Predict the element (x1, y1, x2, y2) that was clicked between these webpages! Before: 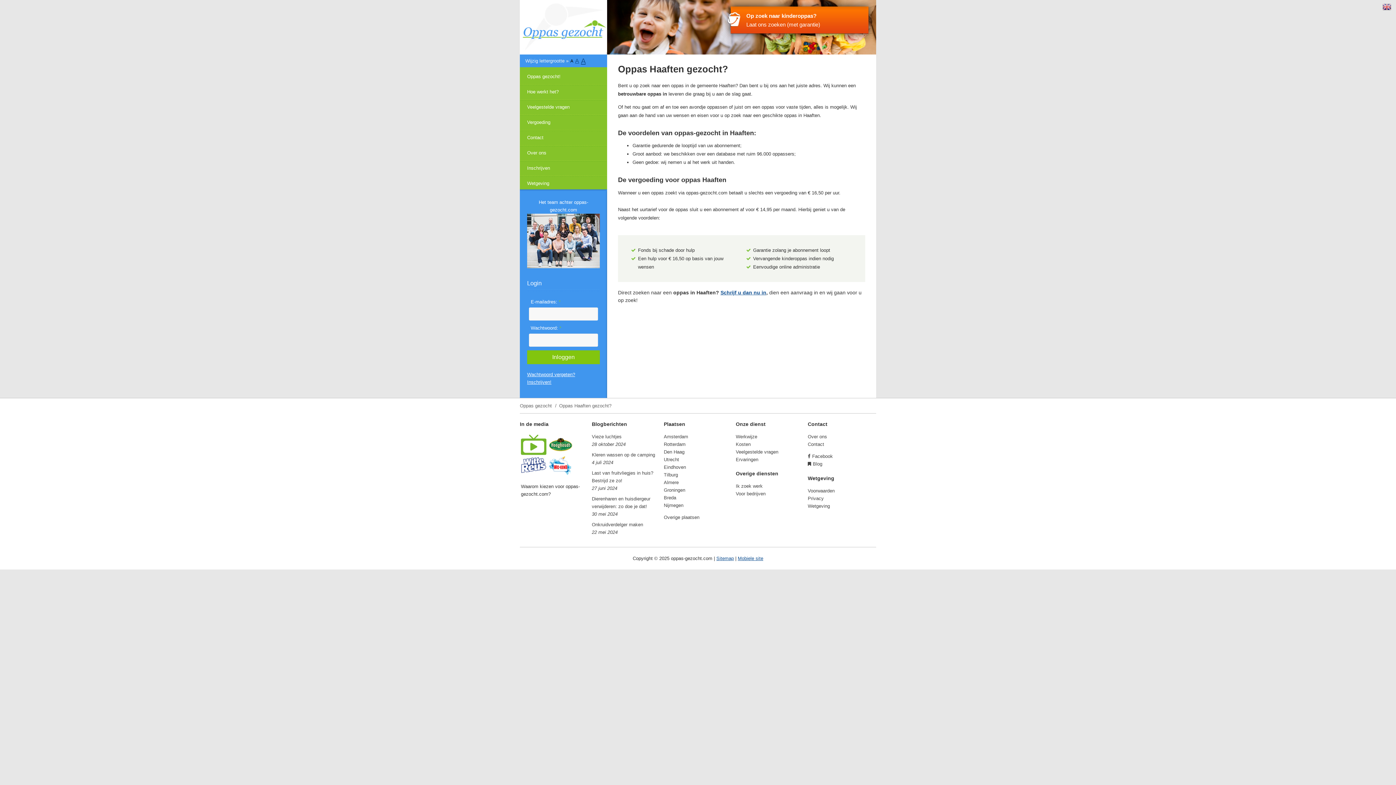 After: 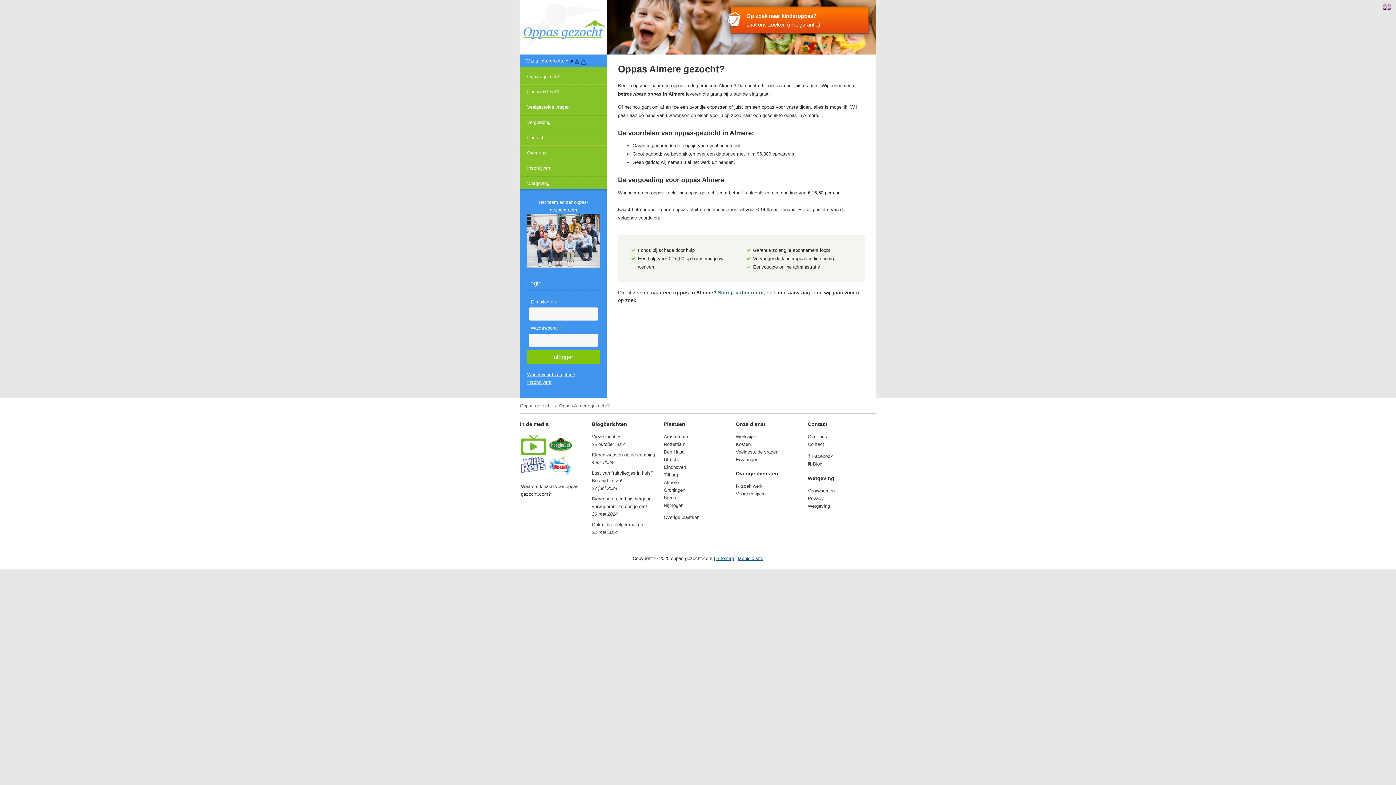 Action: bbox: (664, 479, 678, 485) label: Almere